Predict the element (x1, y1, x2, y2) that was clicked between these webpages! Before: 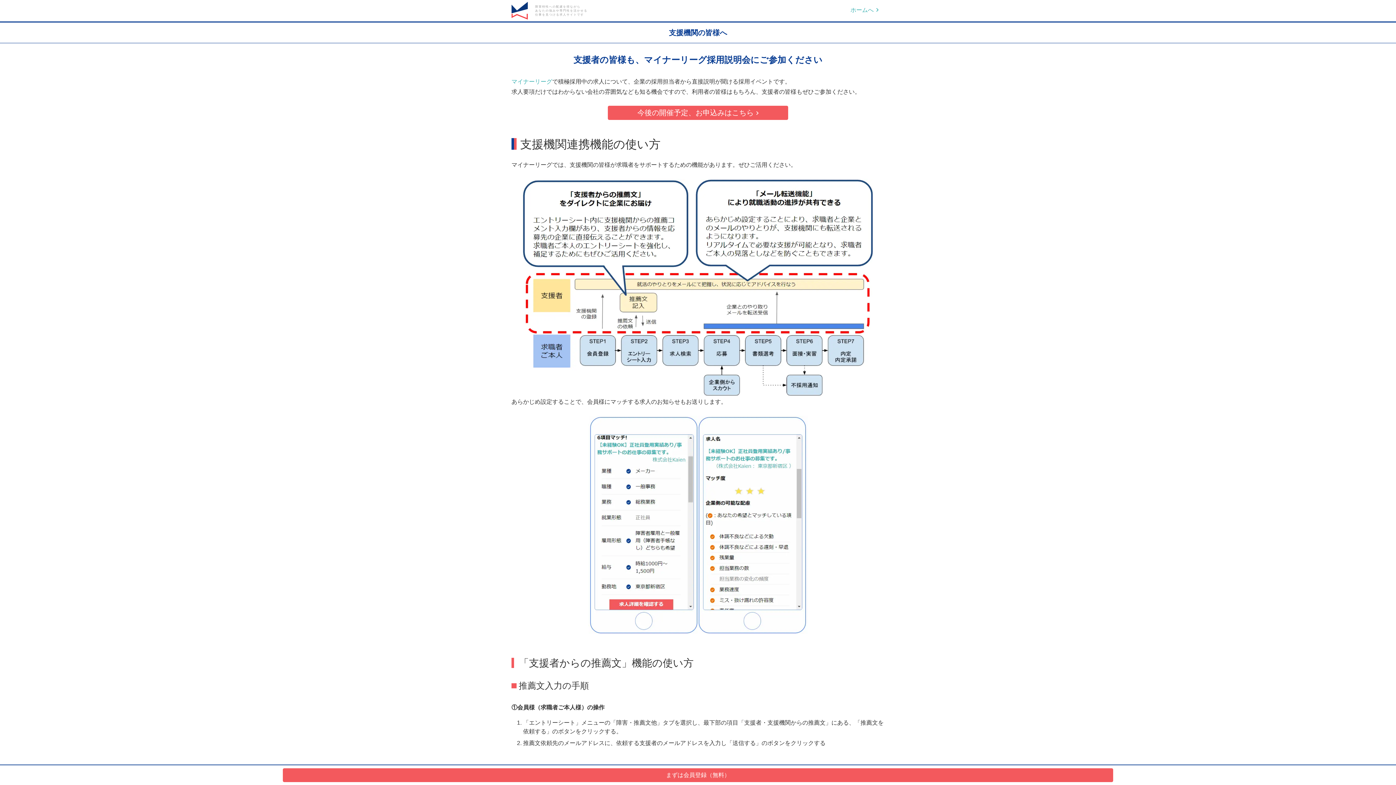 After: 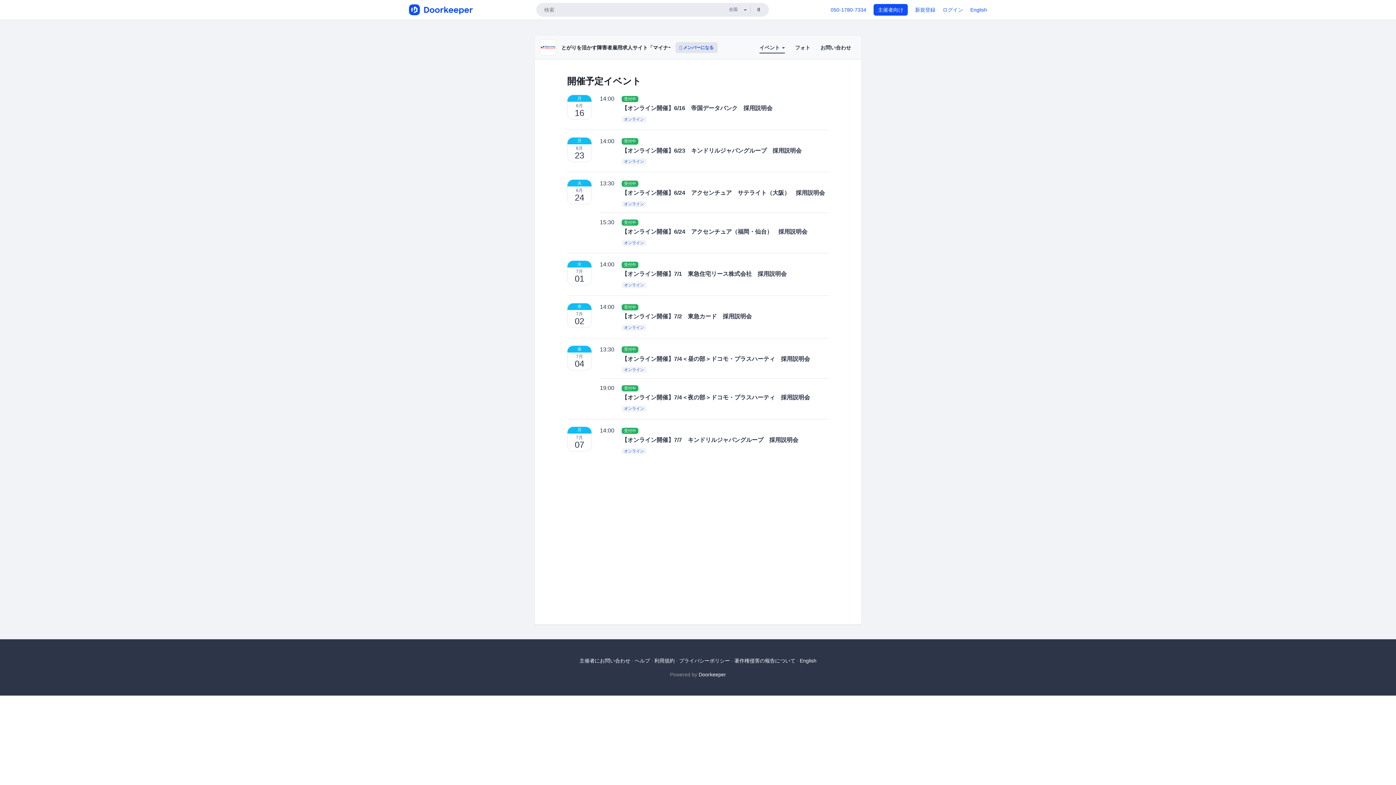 Action: bbox: (608, 105, 788, 120) label: 今後の開催予定、お申込みはこちら